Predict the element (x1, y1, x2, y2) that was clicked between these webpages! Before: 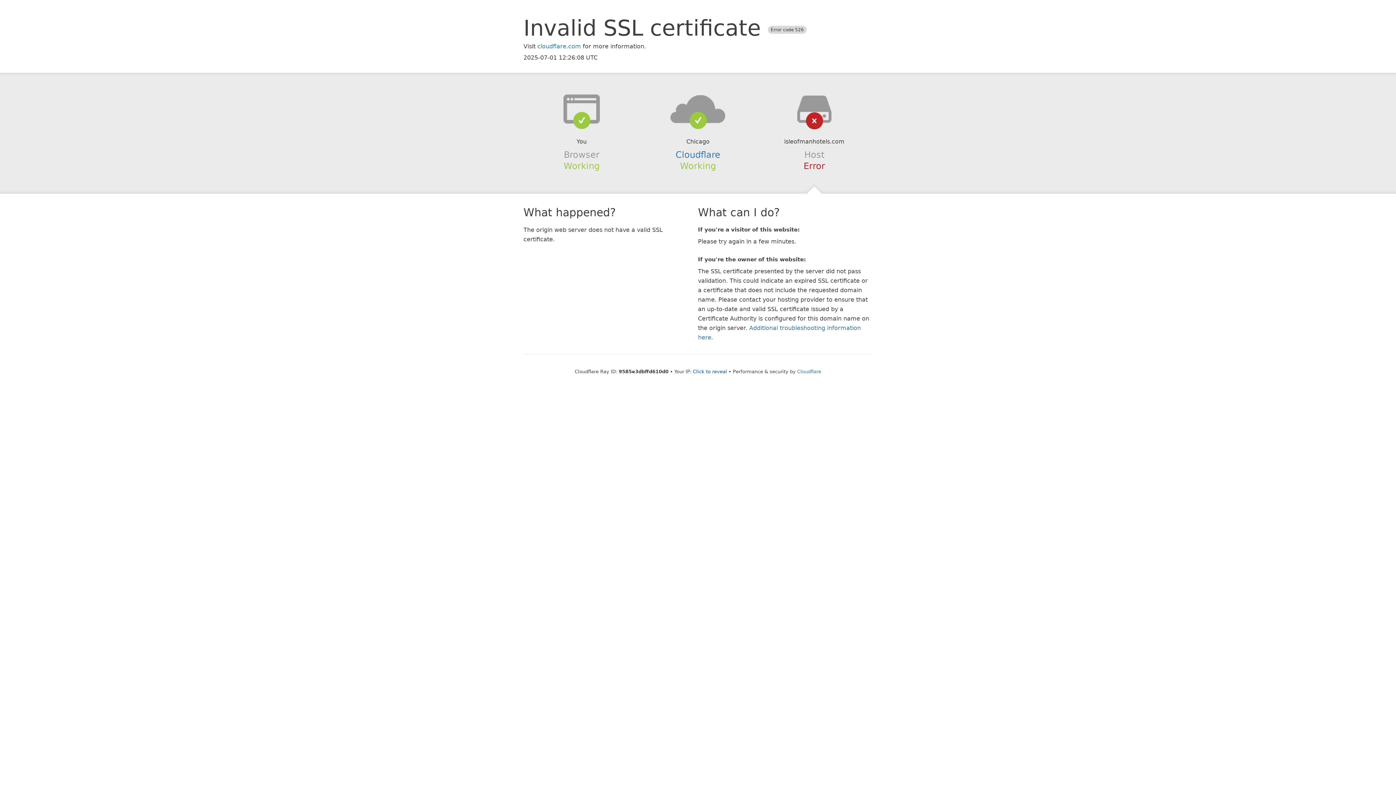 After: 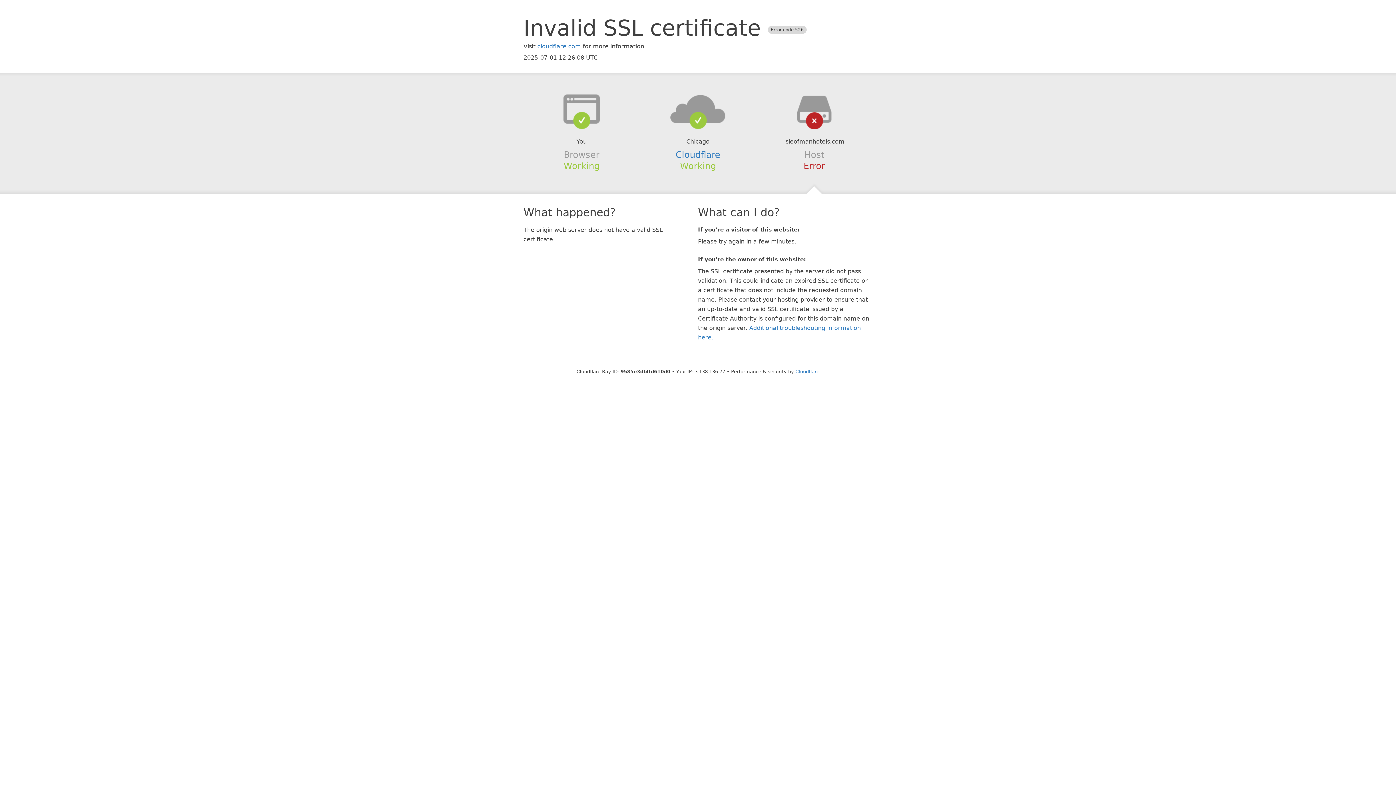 Action: label: Click to reveal bbox: (693, 368, 727, 374)